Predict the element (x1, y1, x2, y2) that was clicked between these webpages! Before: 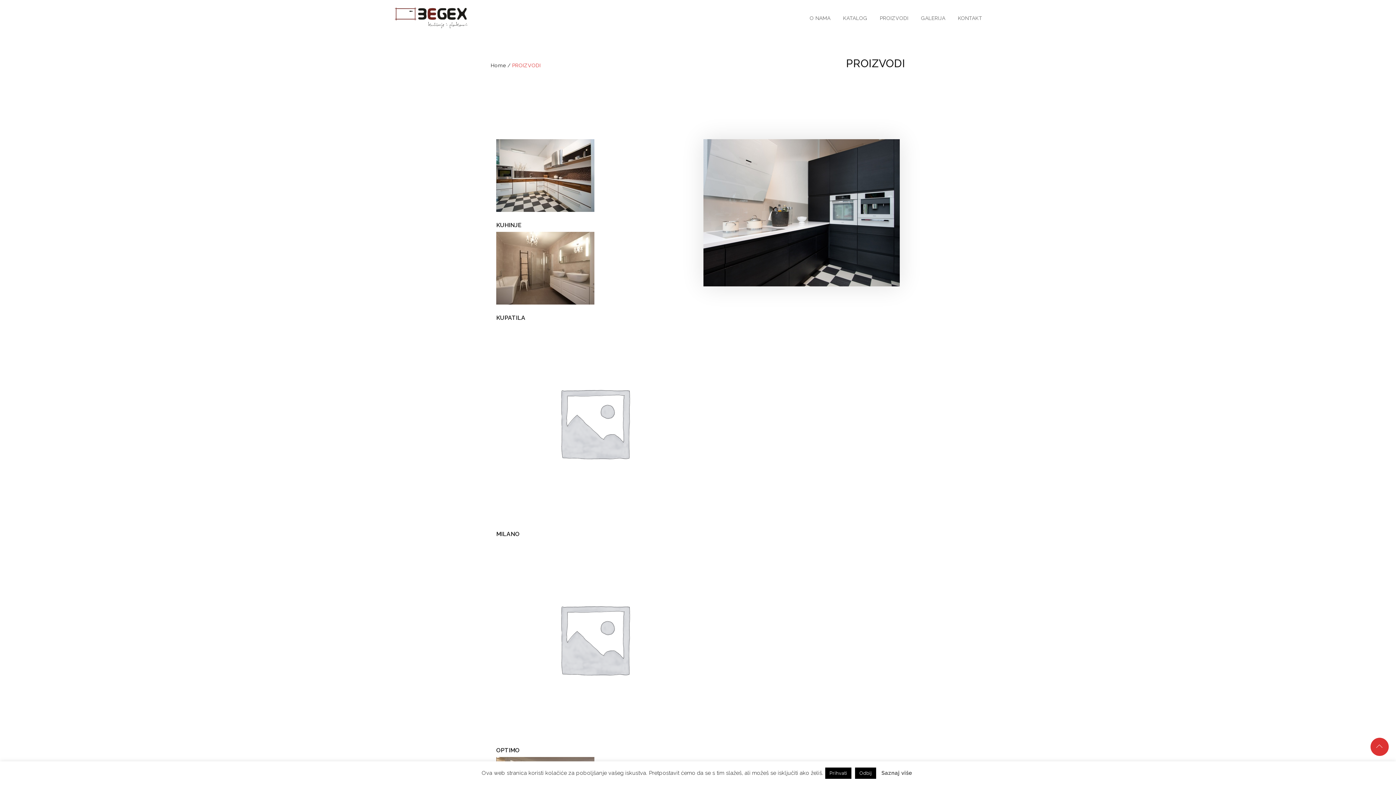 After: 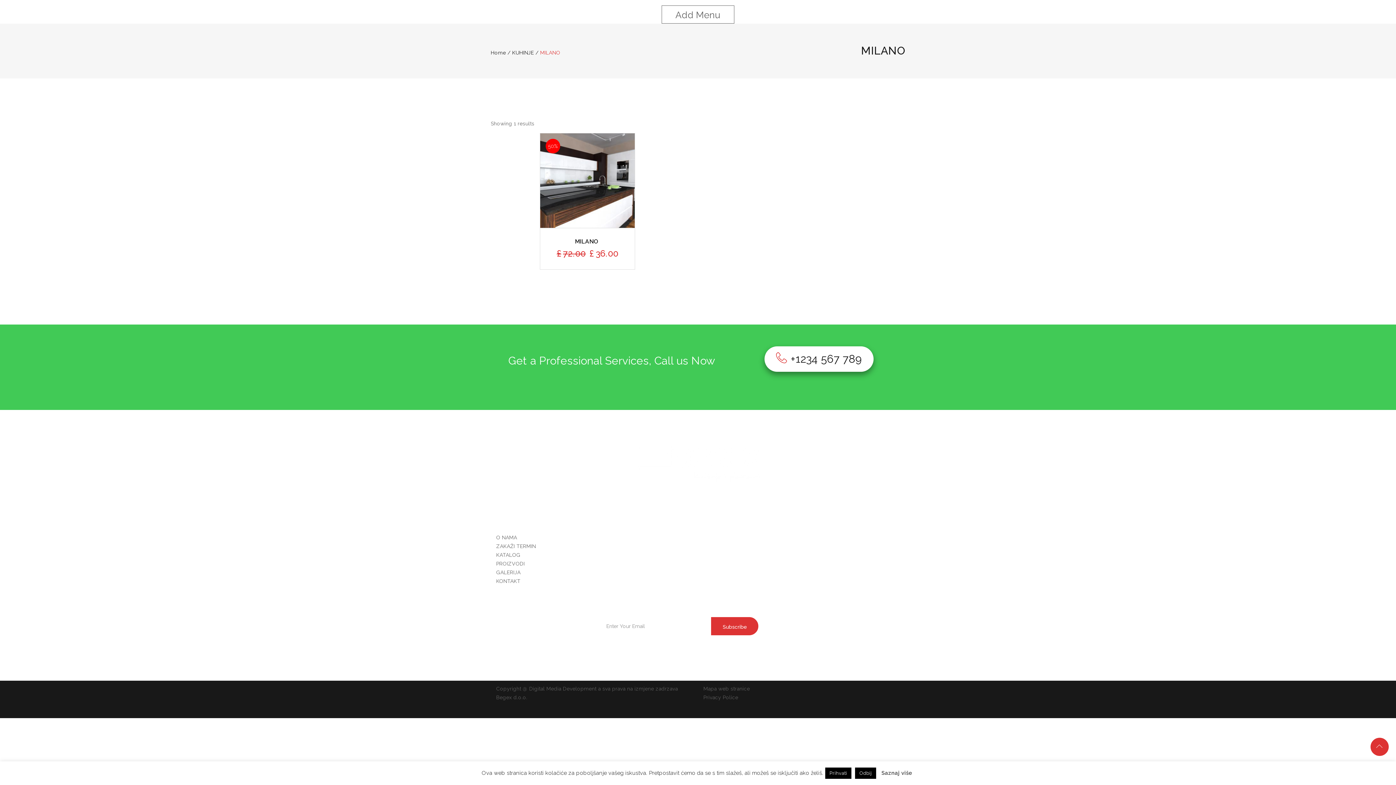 Action: bbox: (496, 324, 692, 537) label: MILANO